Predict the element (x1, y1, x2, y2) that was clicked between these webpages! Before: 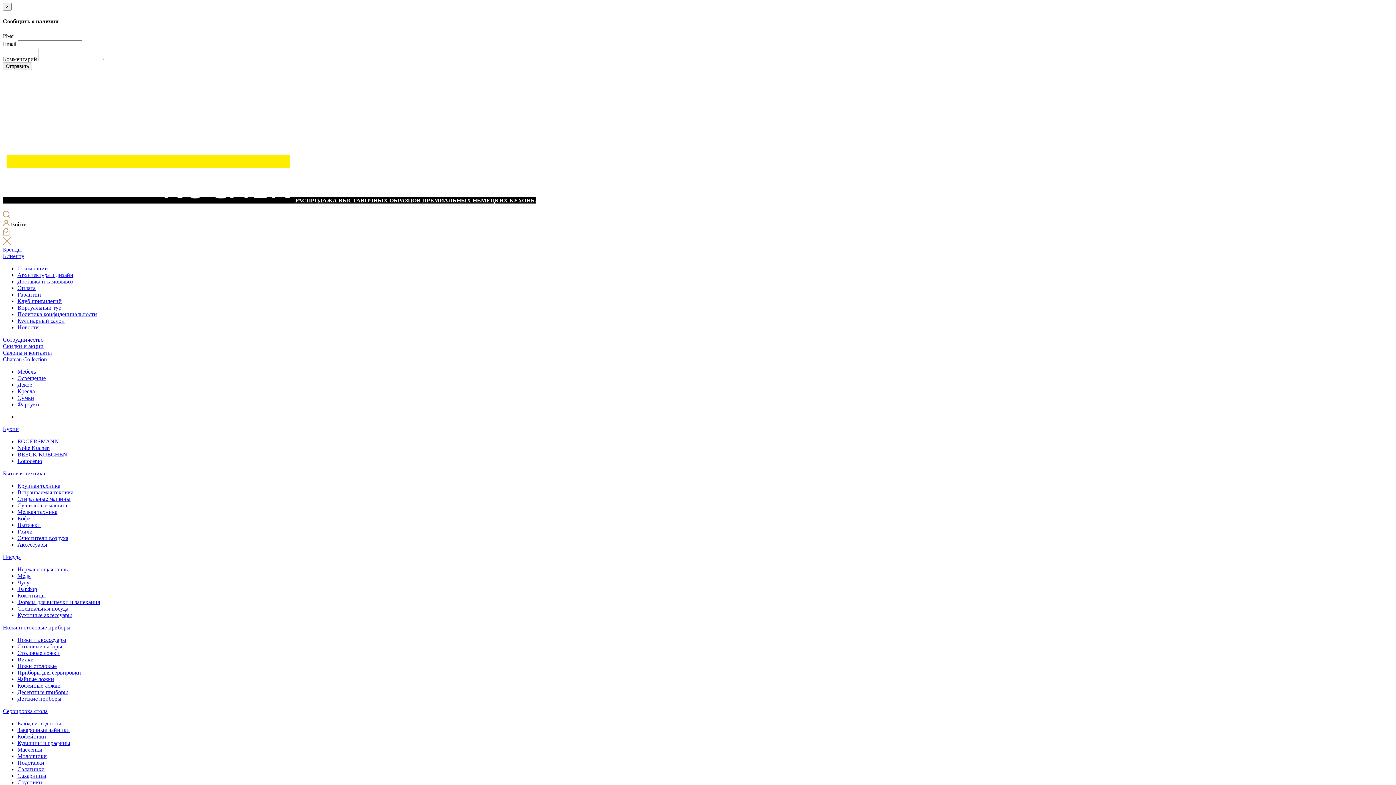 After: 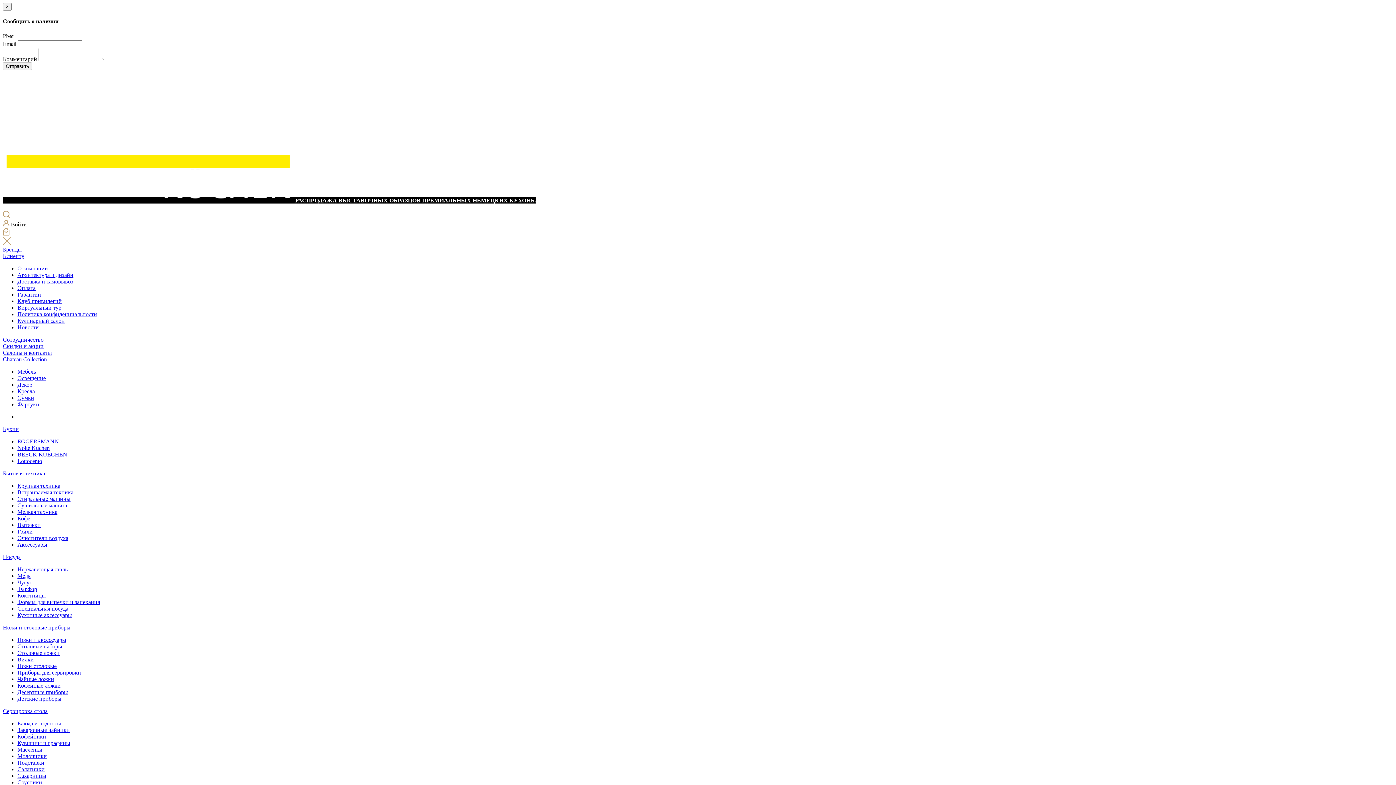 Action: label: Мебель bbox: (17, 368, 36, 374)